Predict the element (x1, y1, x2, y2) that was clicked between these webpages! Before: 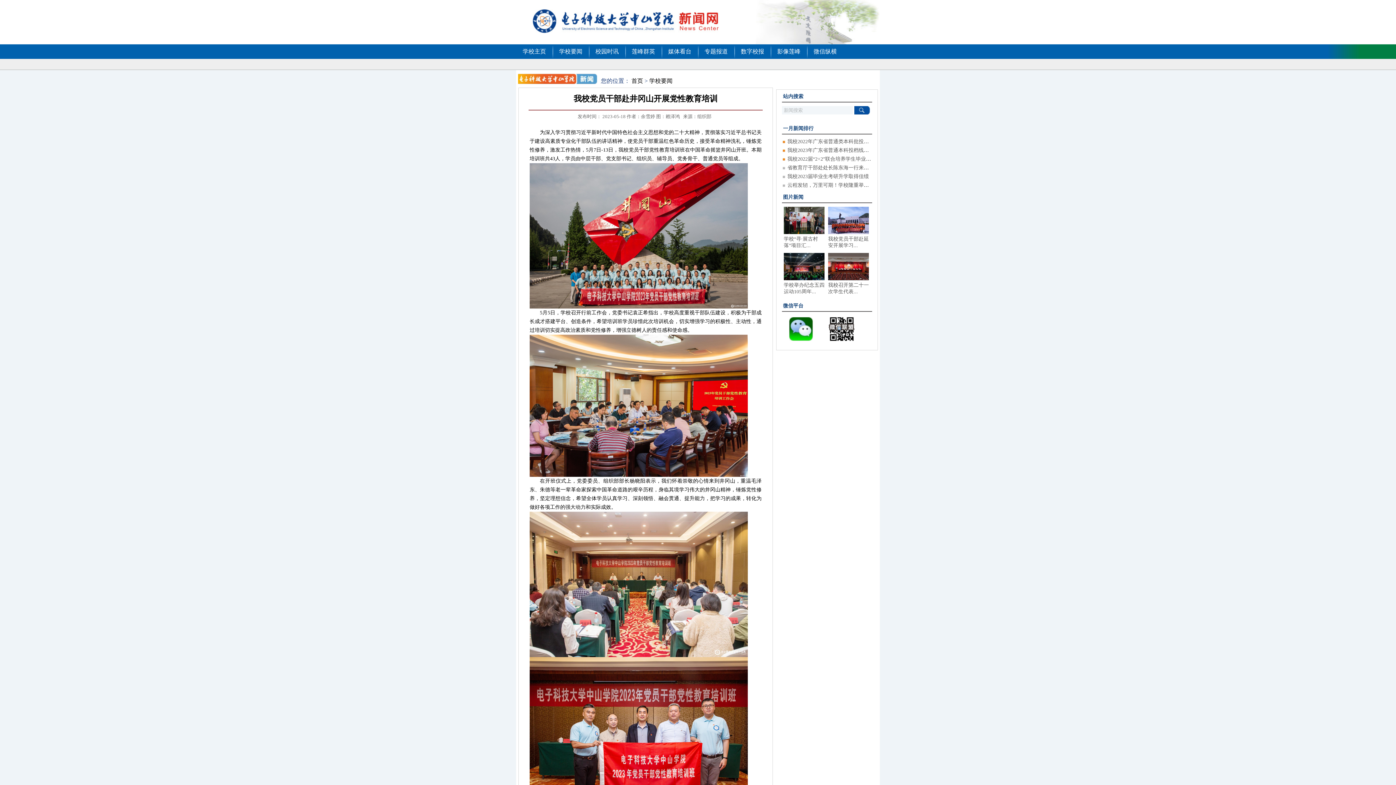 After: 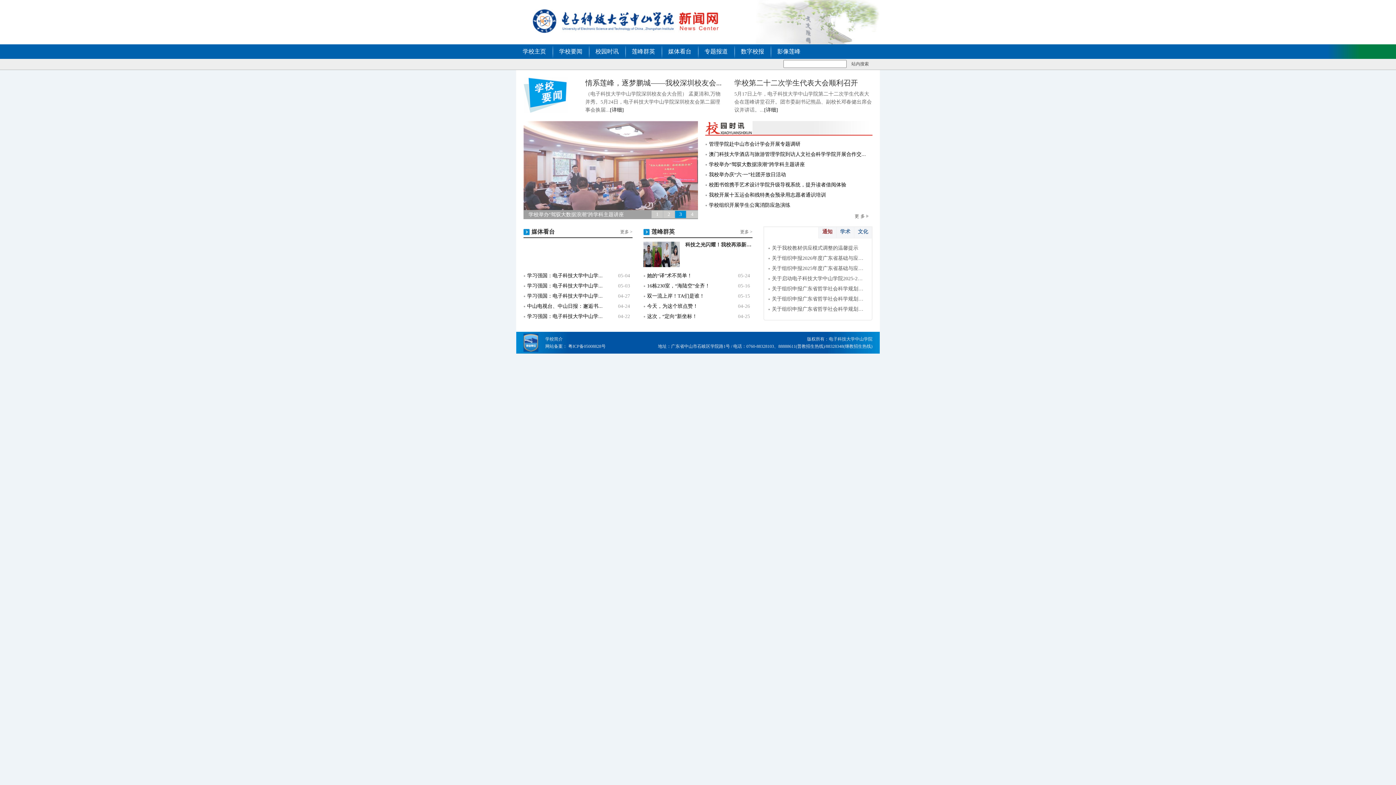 Action: label: 首页 bbox: (631, 77, 643, 84)